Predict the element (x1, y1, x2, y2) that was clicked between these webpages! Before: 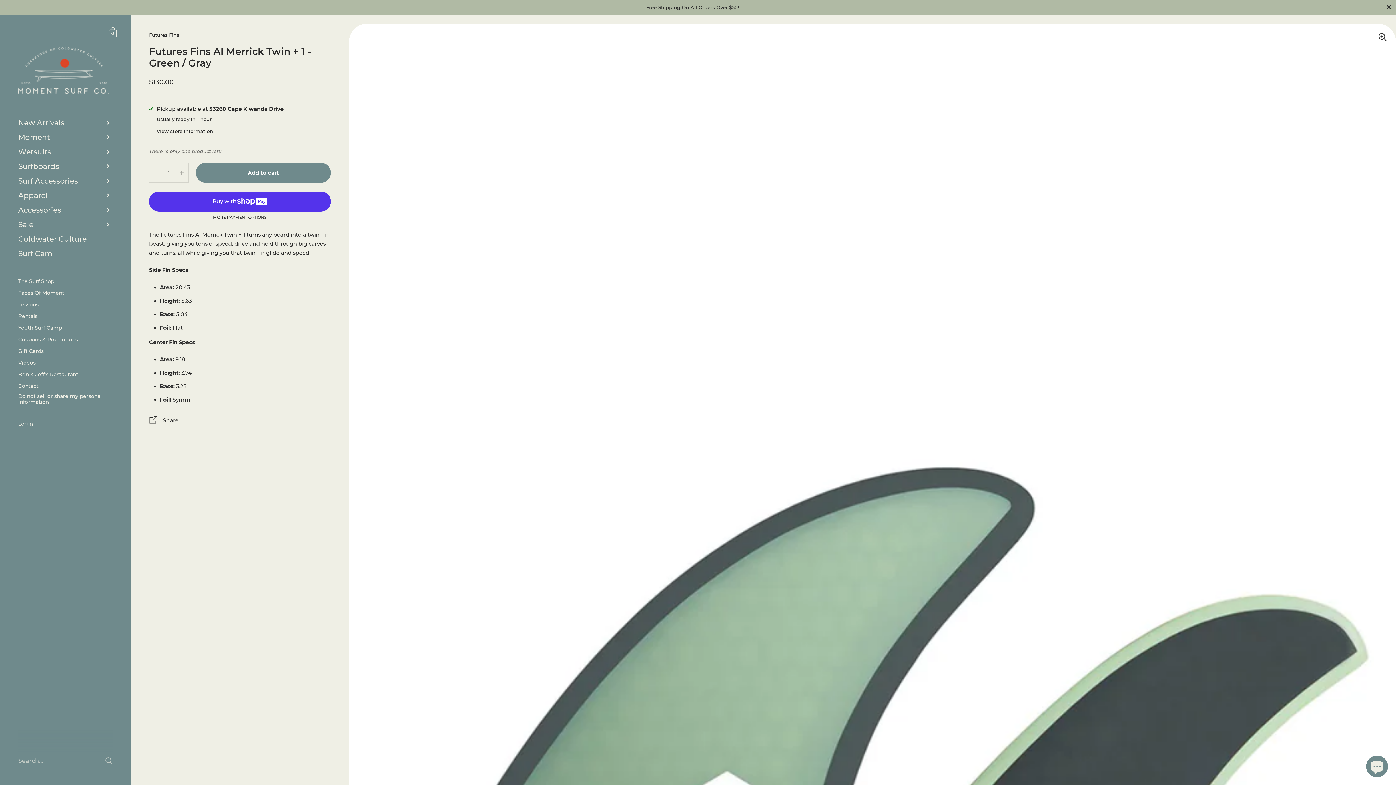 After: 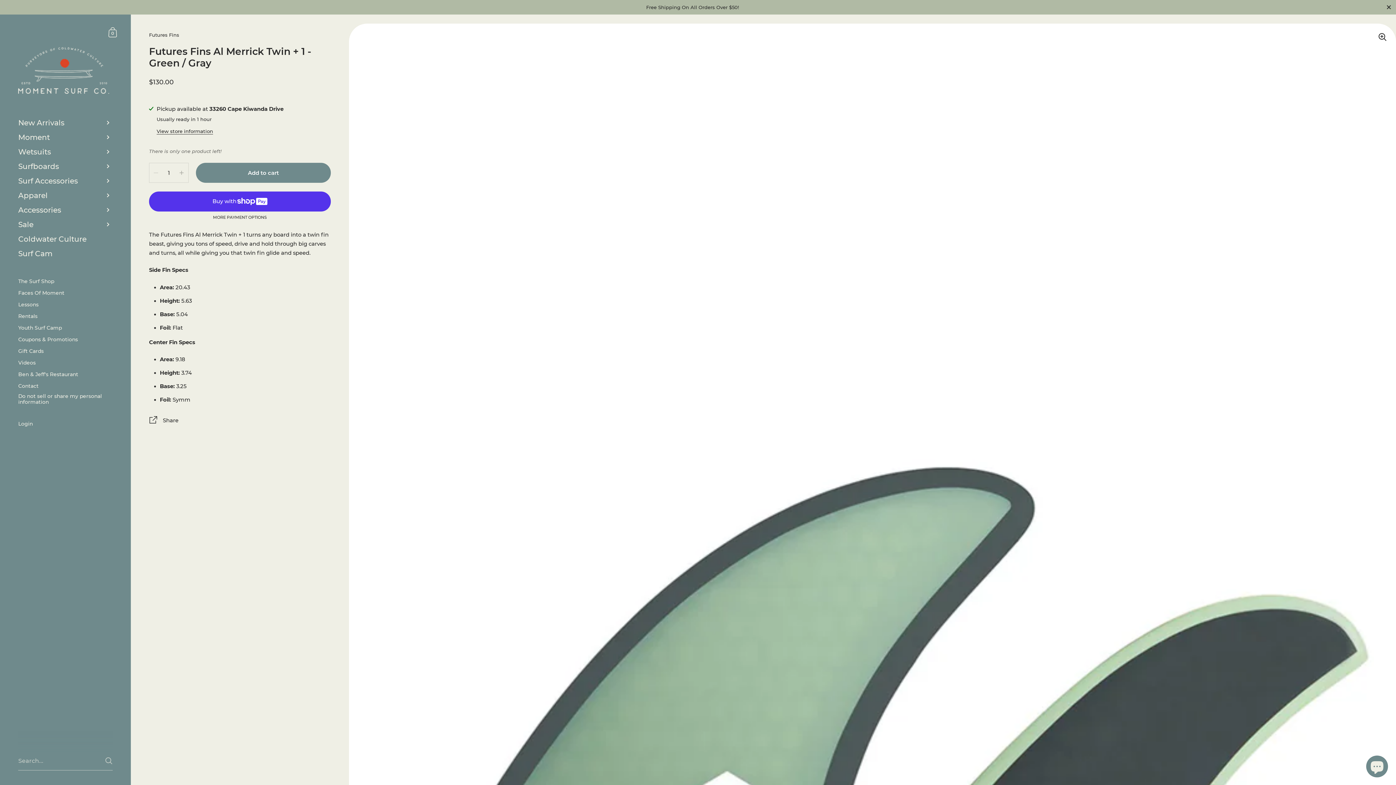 Action: label: Free Shipping On All Orders Over $50! bbox: (0, 0, 1396, 14)